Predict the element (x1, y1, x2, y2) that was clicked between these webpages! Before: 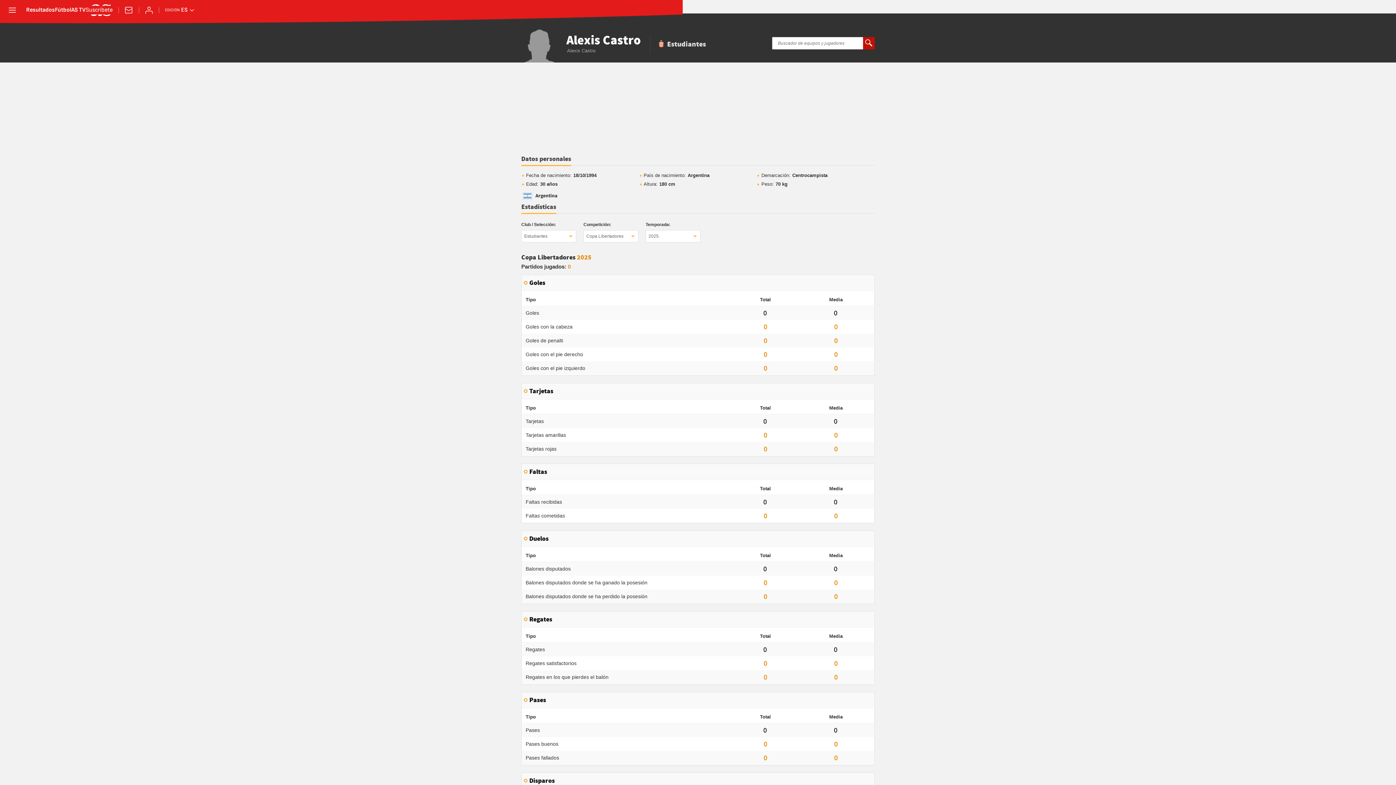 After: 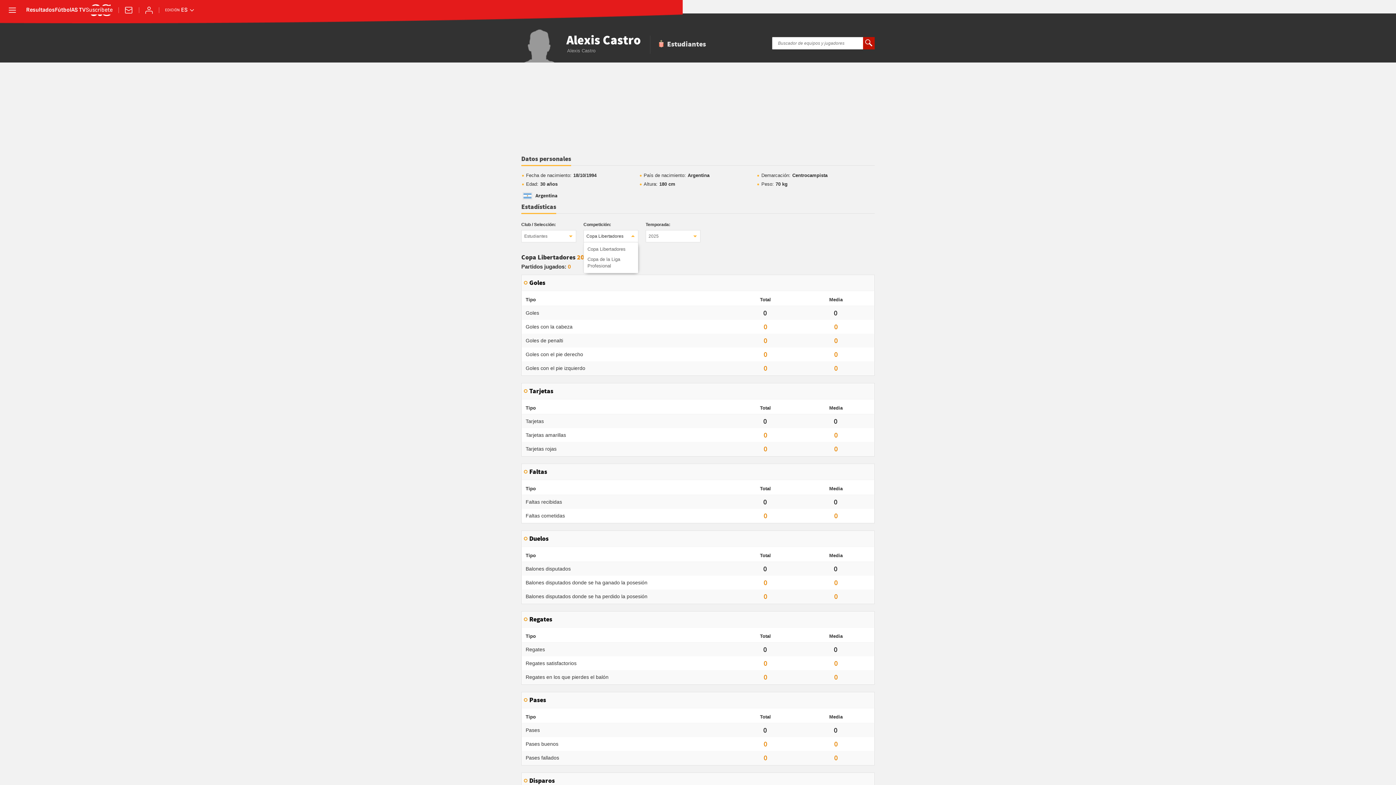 Action: label: Copa Libertadores bbox: (583, 230, 638, 242)